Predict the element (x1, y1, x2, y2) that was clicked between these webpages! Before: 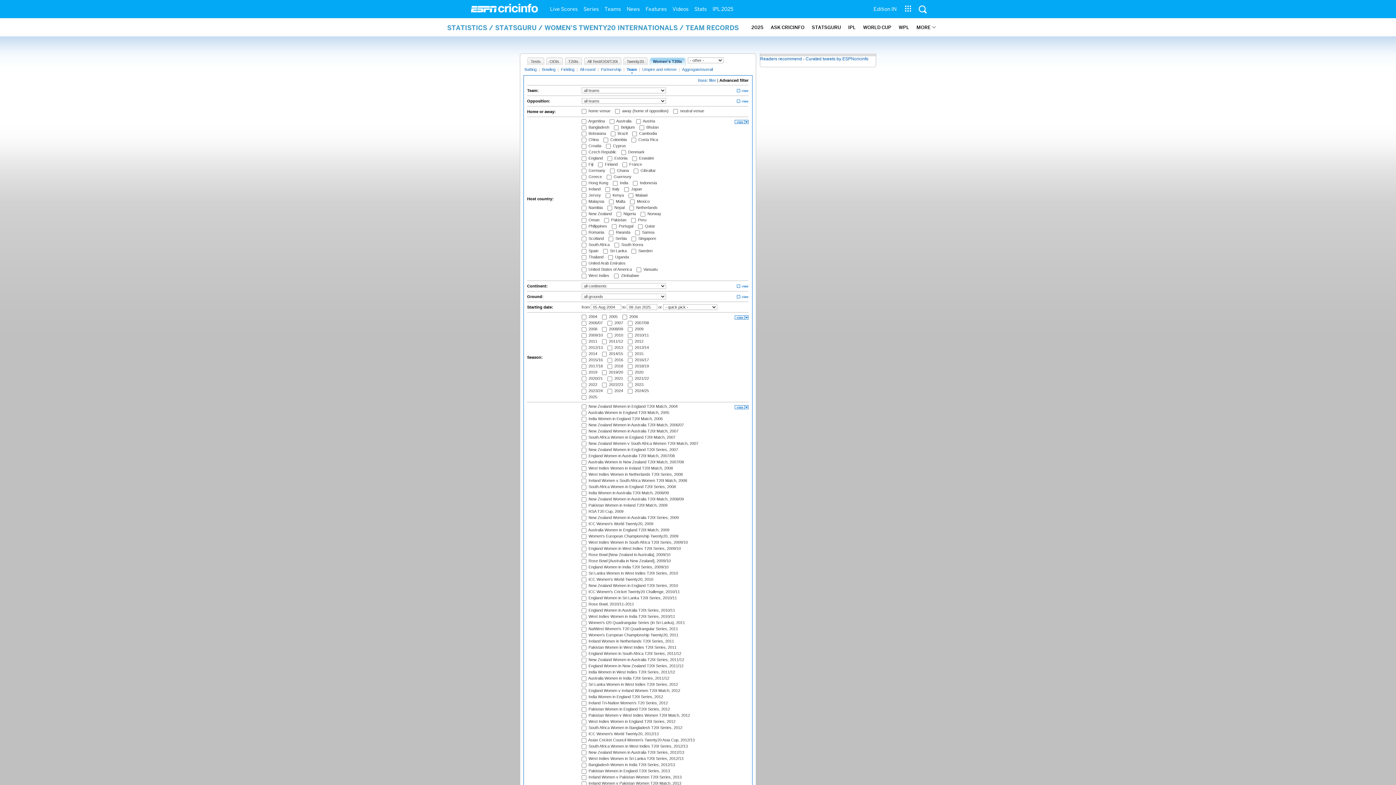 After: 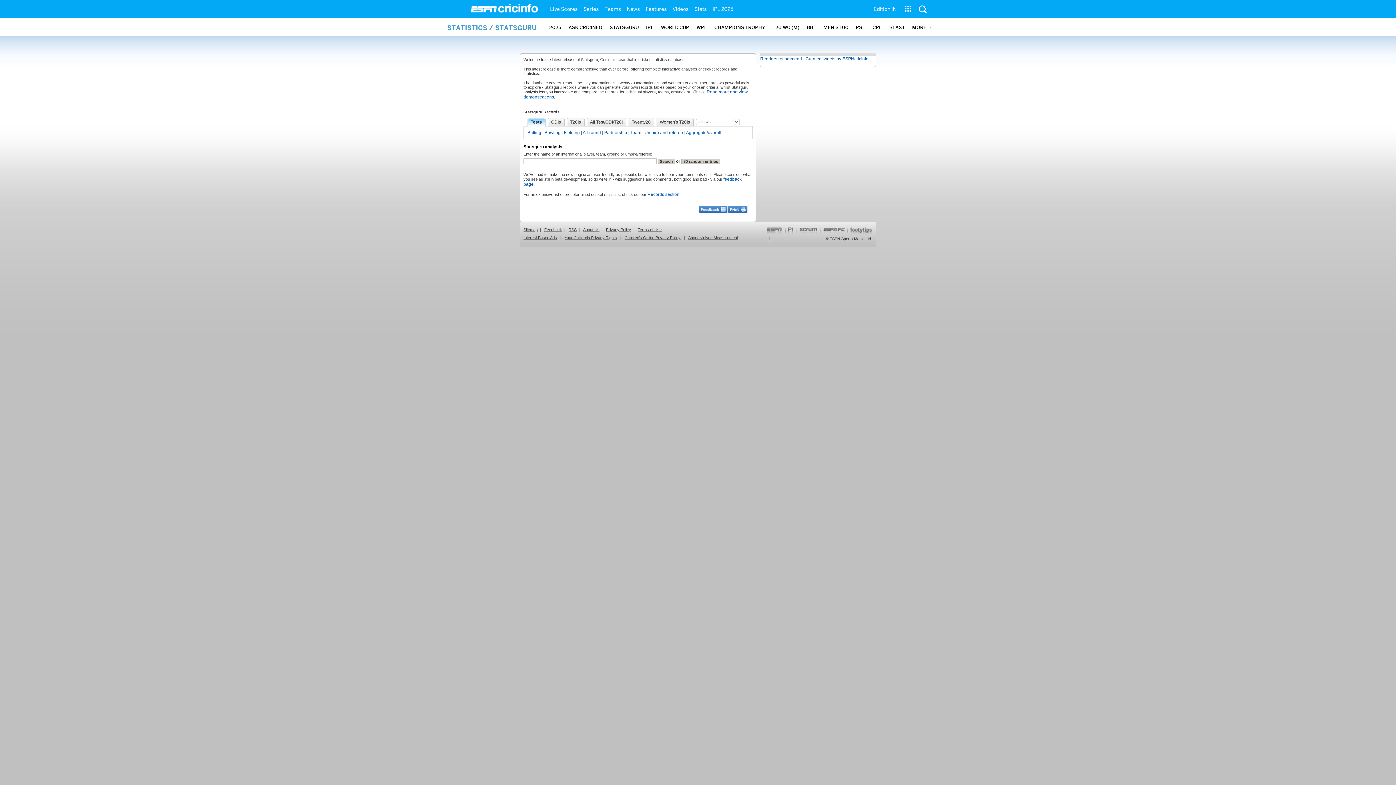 Action: label: STATSGURU bbox: (812, 18, 841, 36)